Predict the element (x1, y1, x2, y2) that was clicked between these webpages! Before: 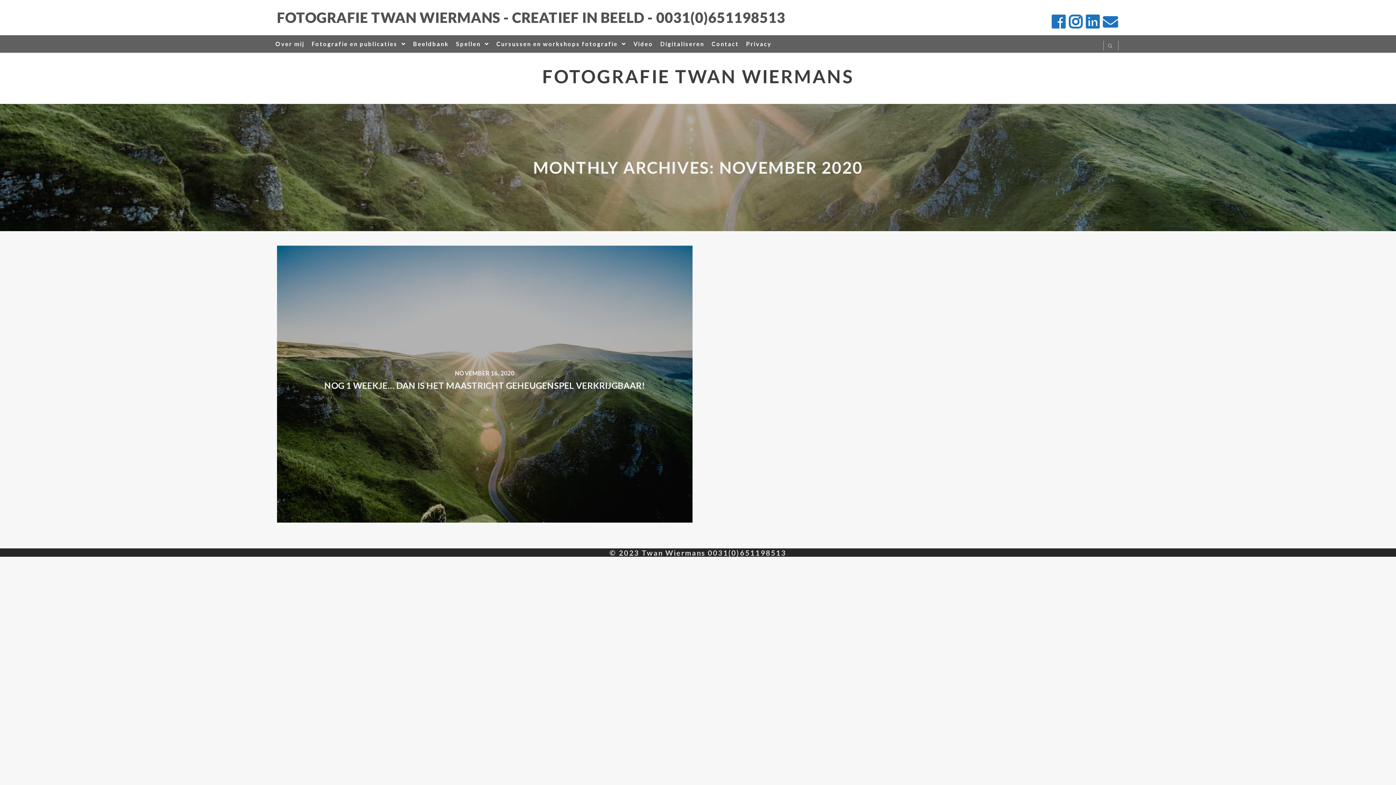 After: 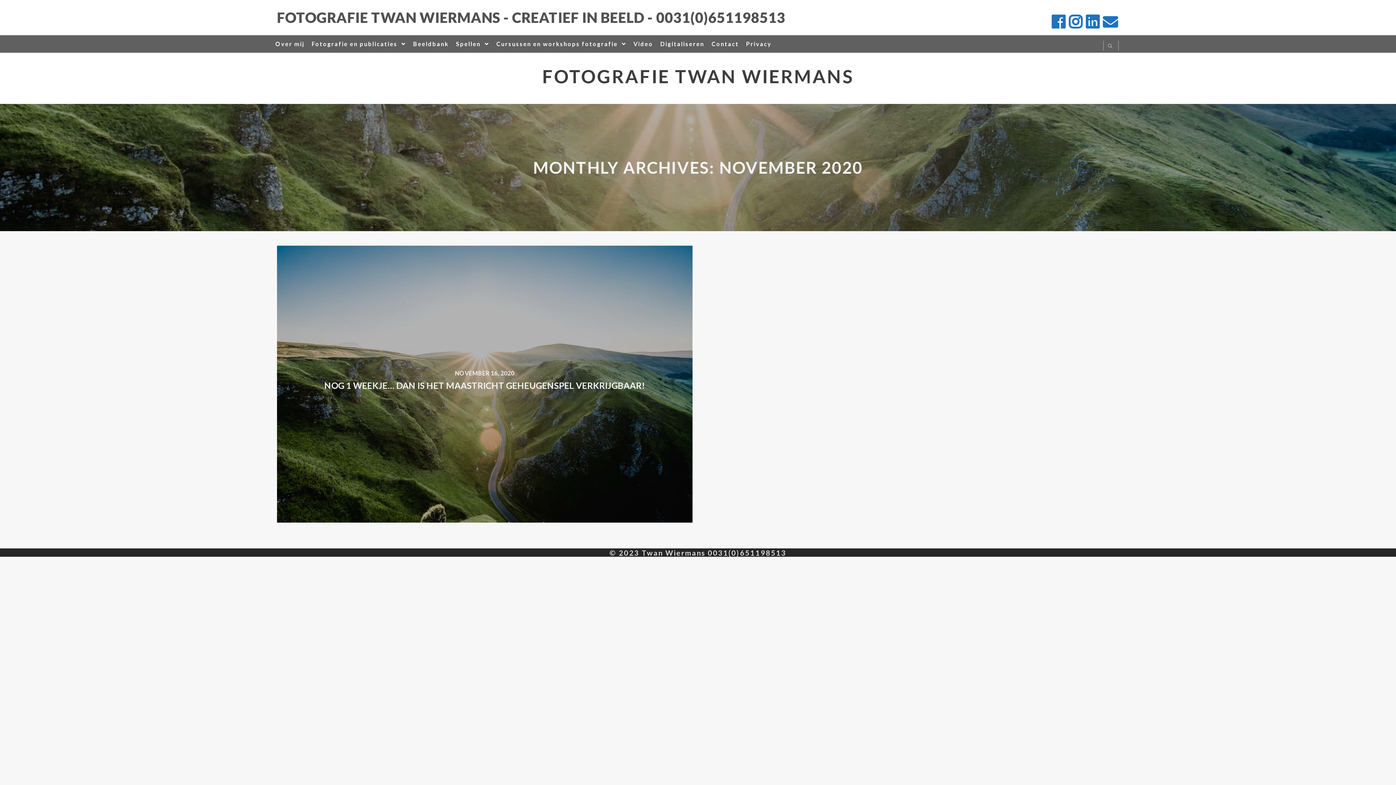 Action: bbox: (1051, 14, 1069, 29)